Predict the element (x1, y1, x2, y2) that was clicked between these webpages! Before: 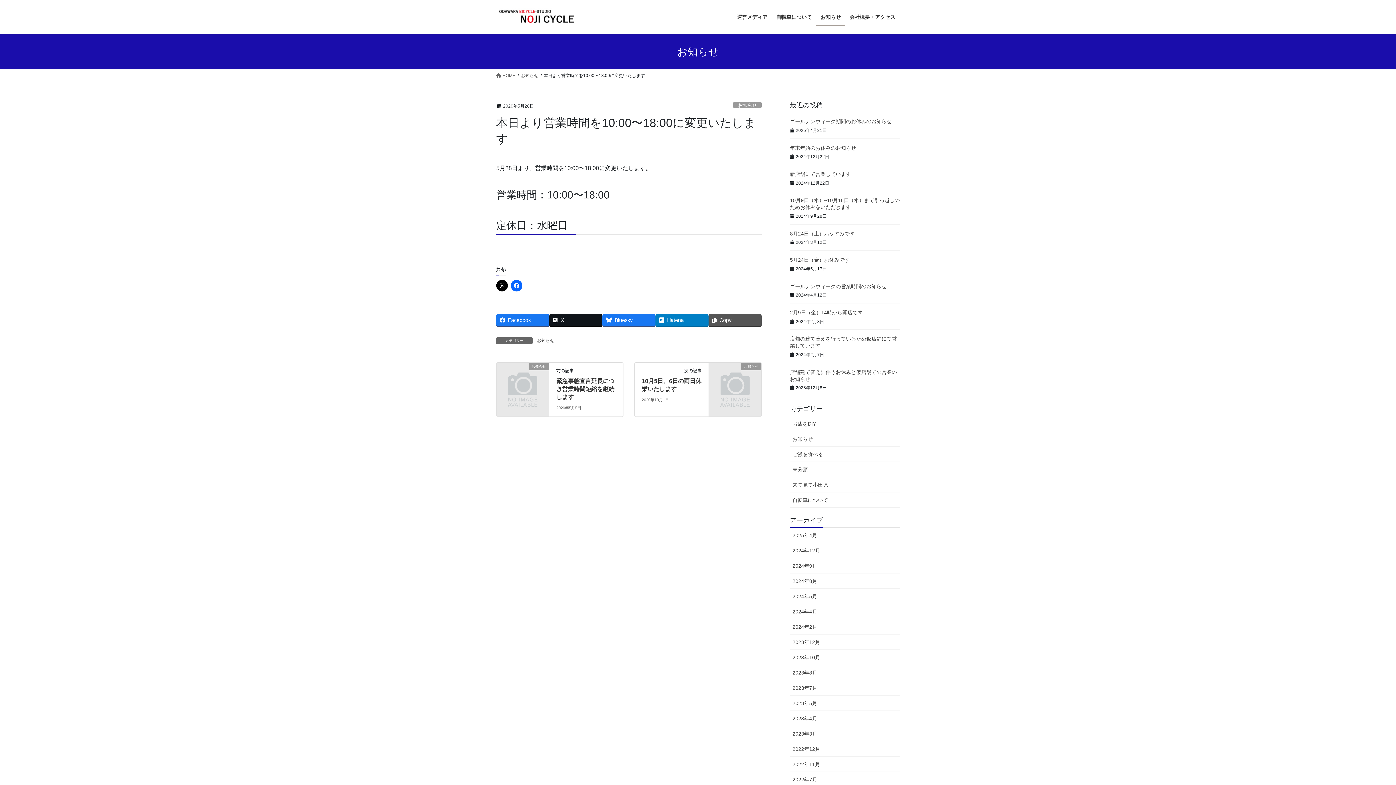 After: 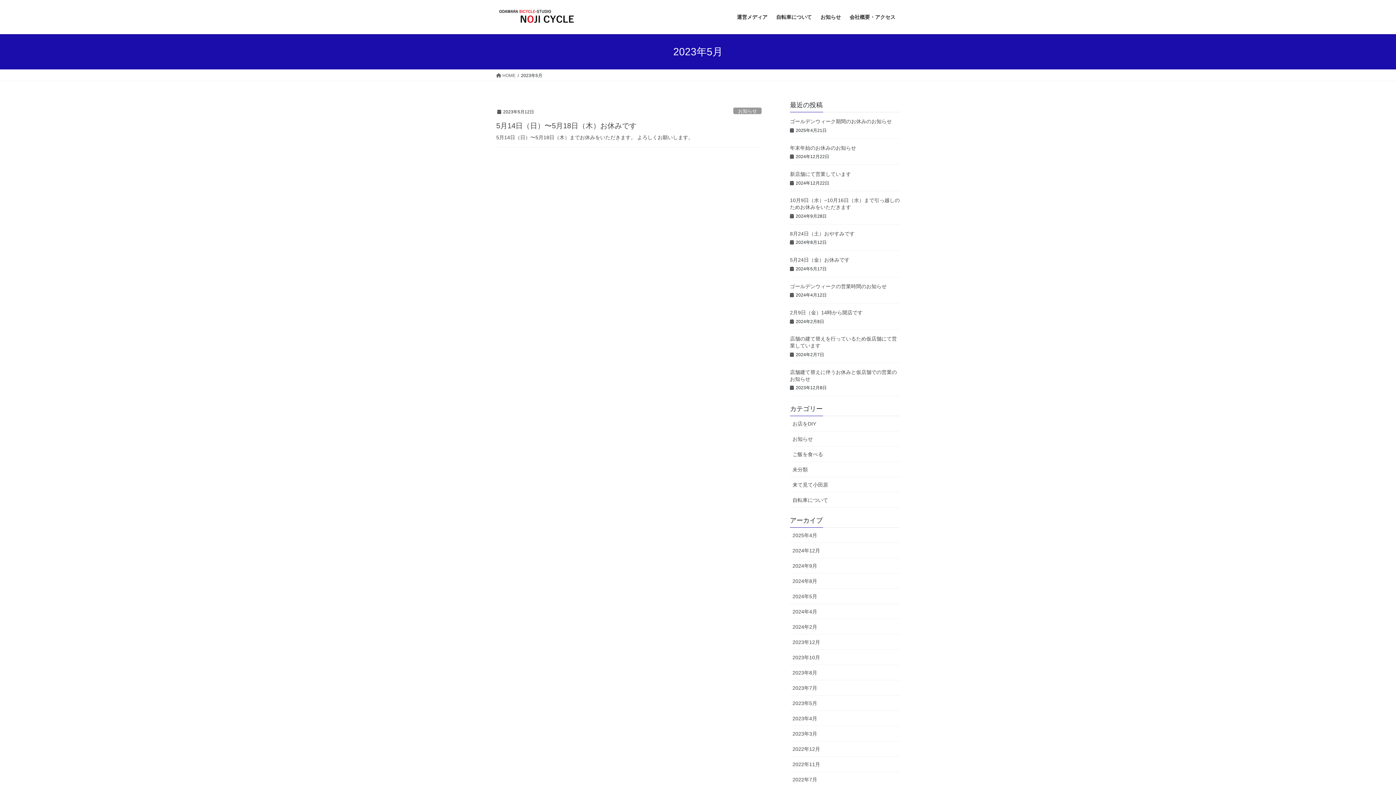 Action: label: 2023年5月 bbox: (790, 696, 900, 711)